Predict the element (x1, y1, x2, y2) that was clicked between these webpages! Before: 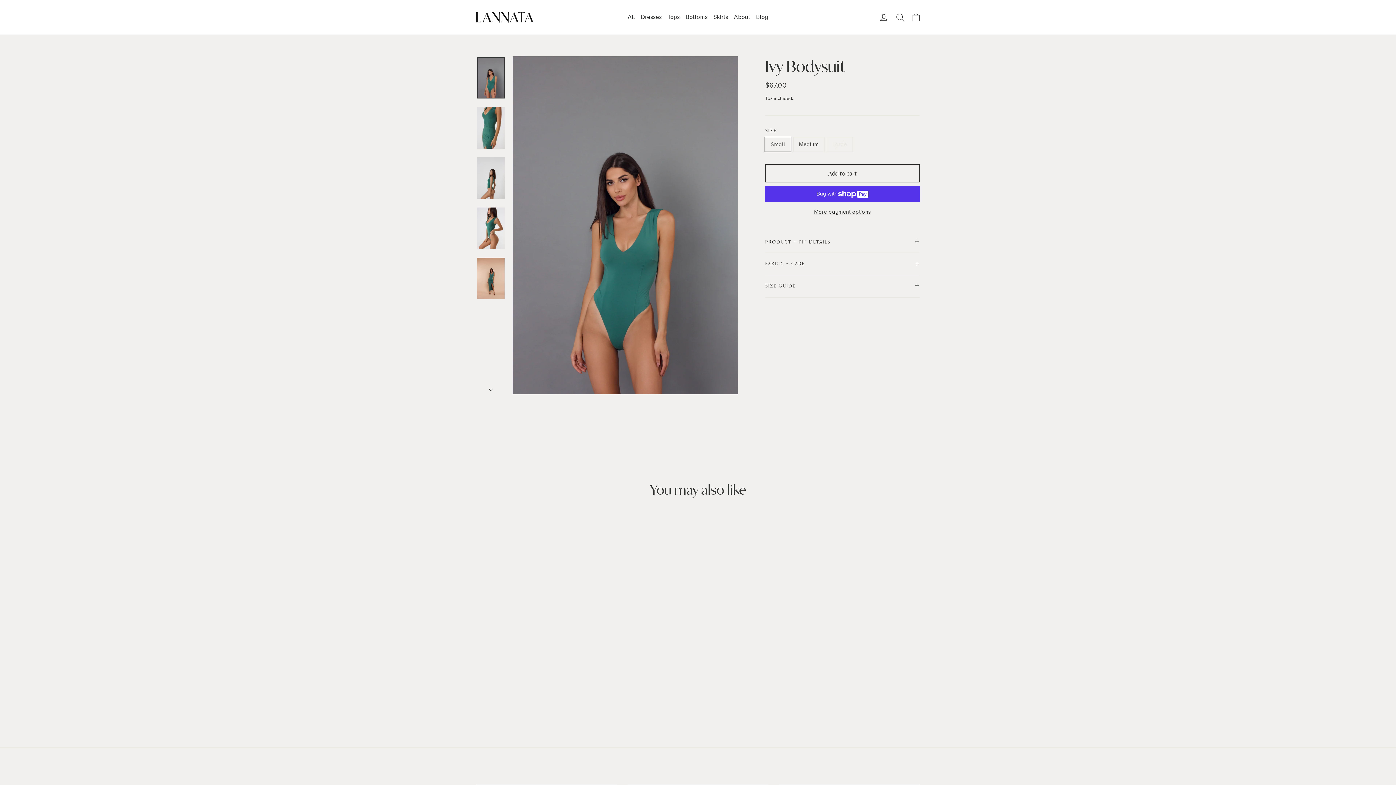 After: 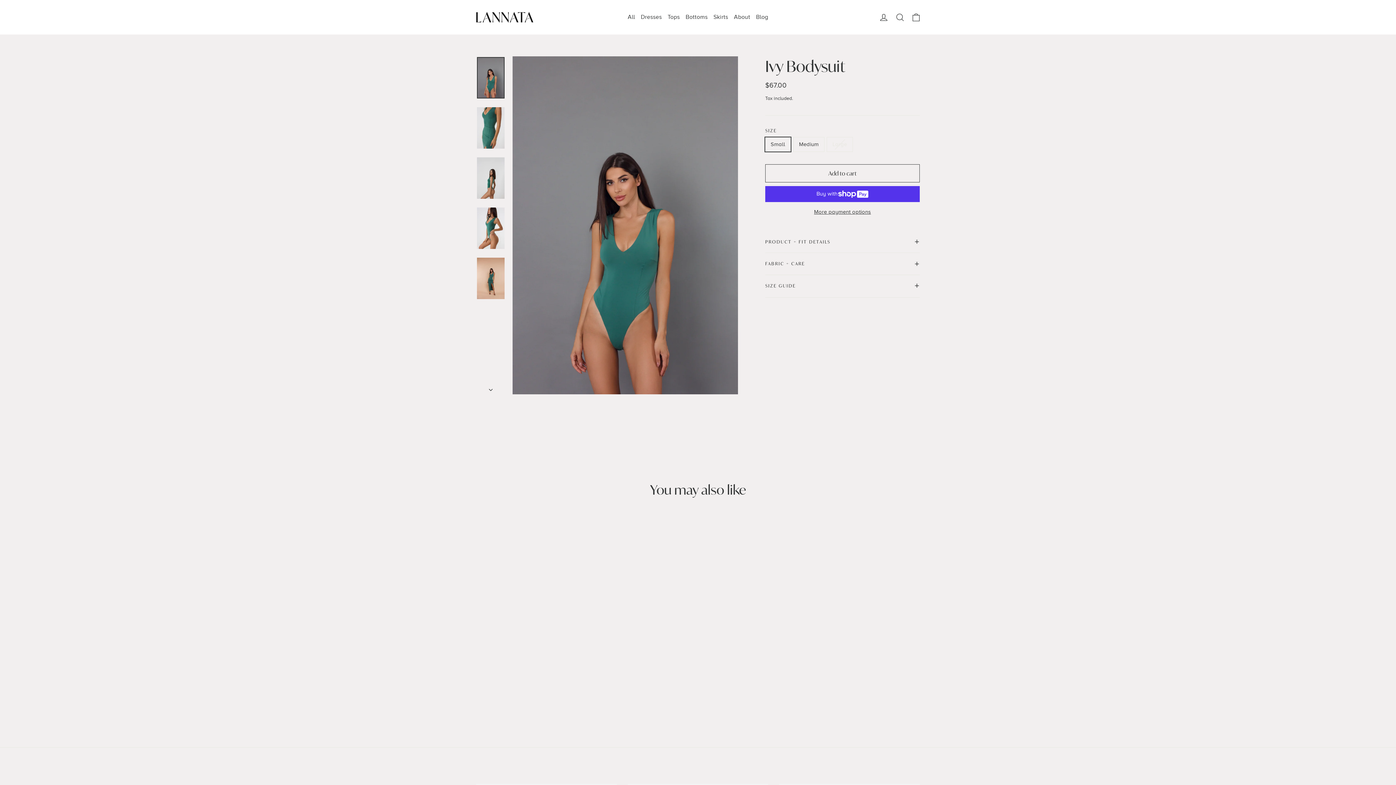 Action: bbox: (477, 57, 504, 98)